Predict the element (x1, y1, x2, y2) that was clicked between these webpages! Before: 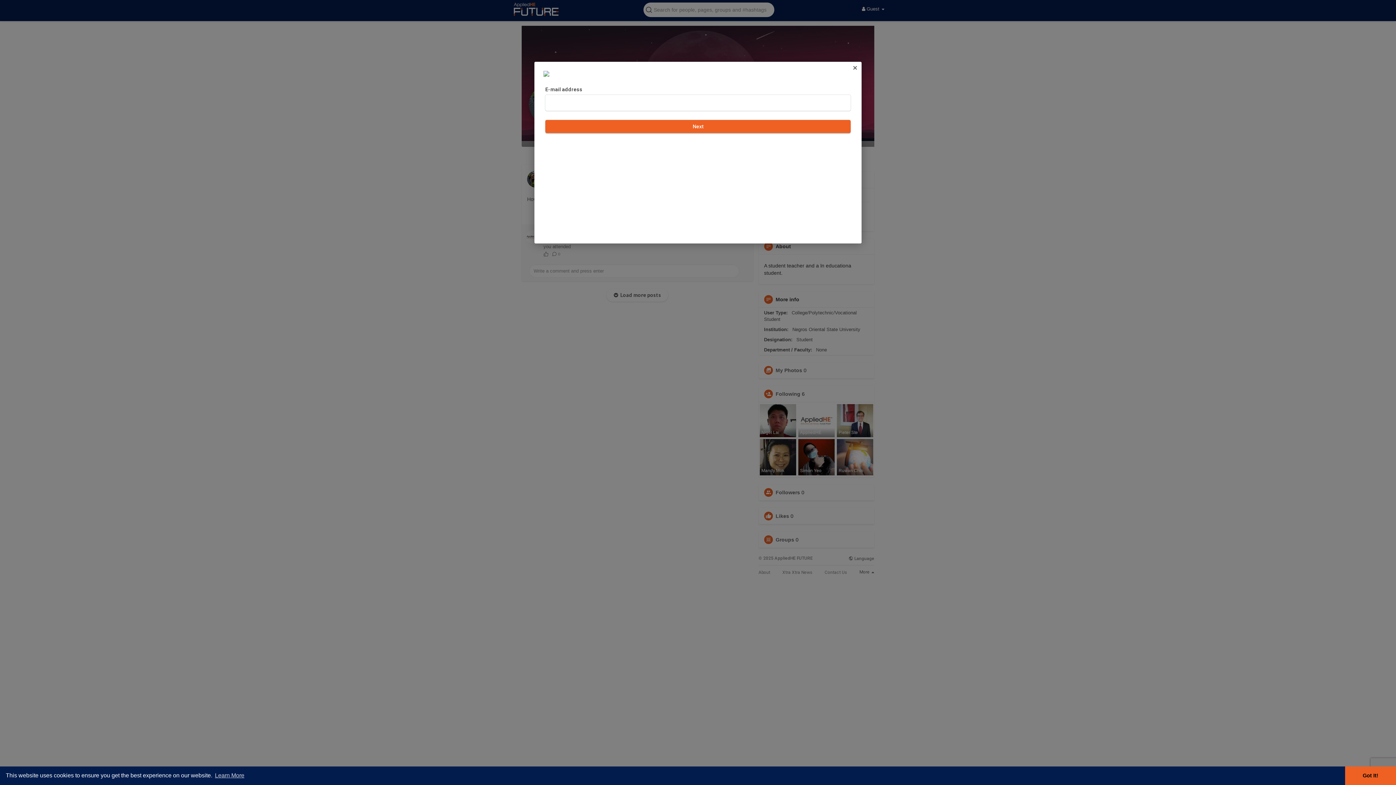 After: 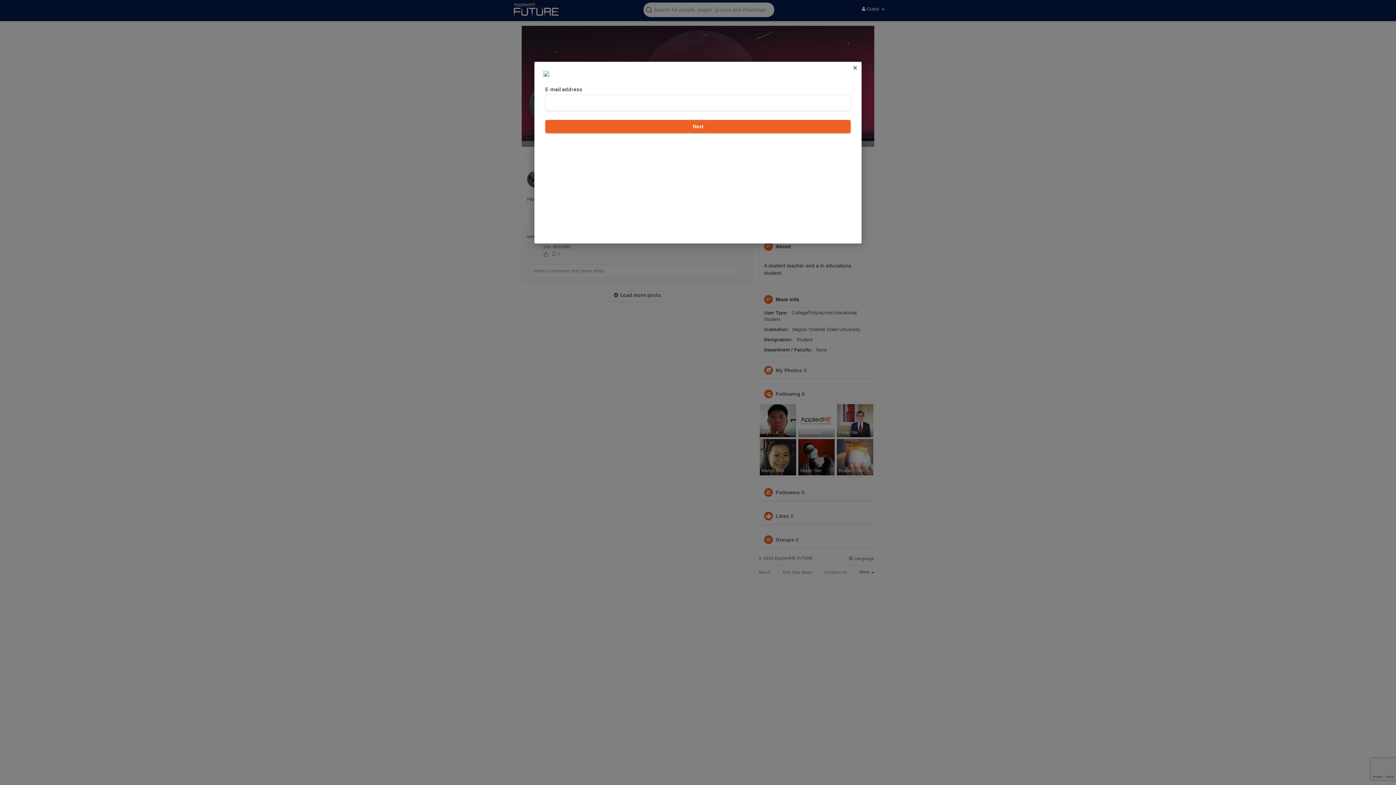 Action: label: dismiss cookie message bbox: (1345, 766, 1396, 785)